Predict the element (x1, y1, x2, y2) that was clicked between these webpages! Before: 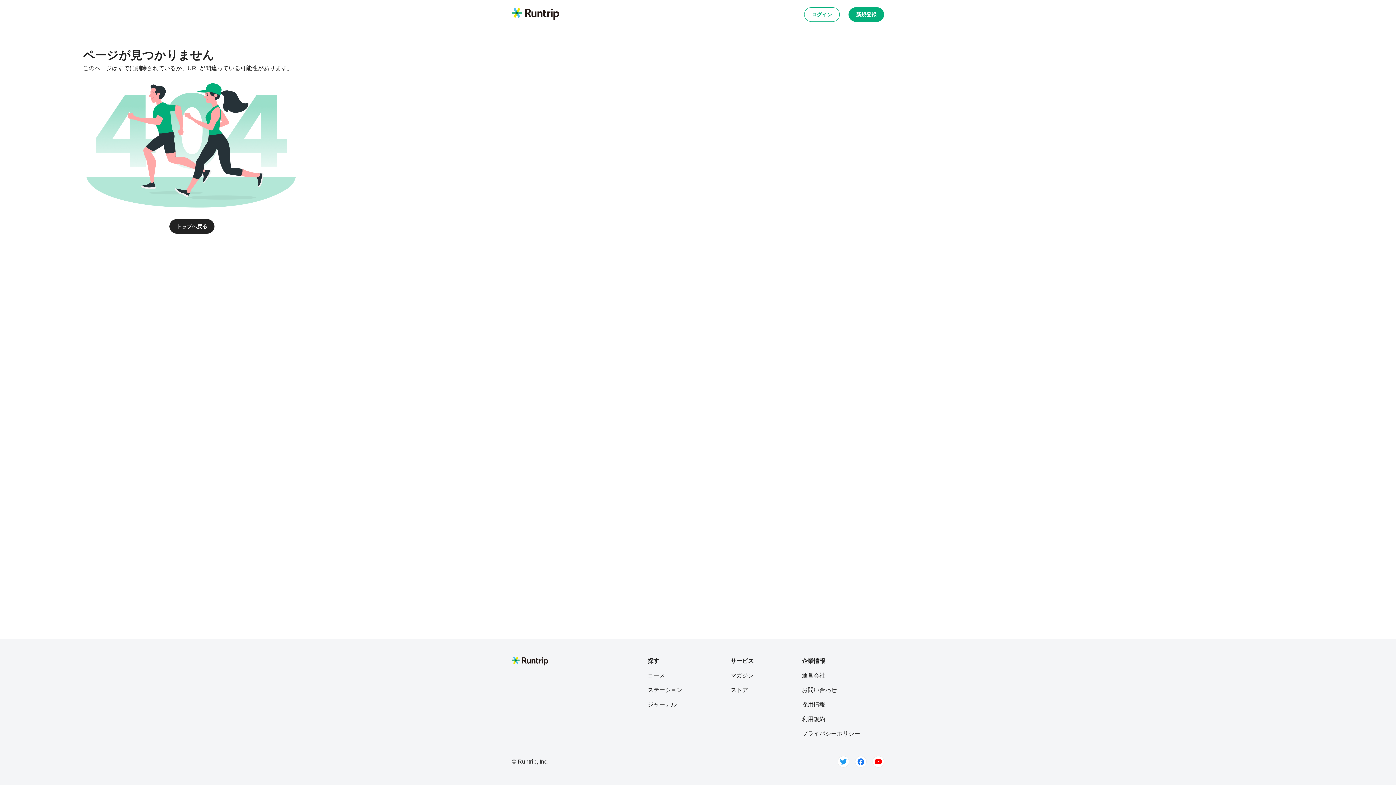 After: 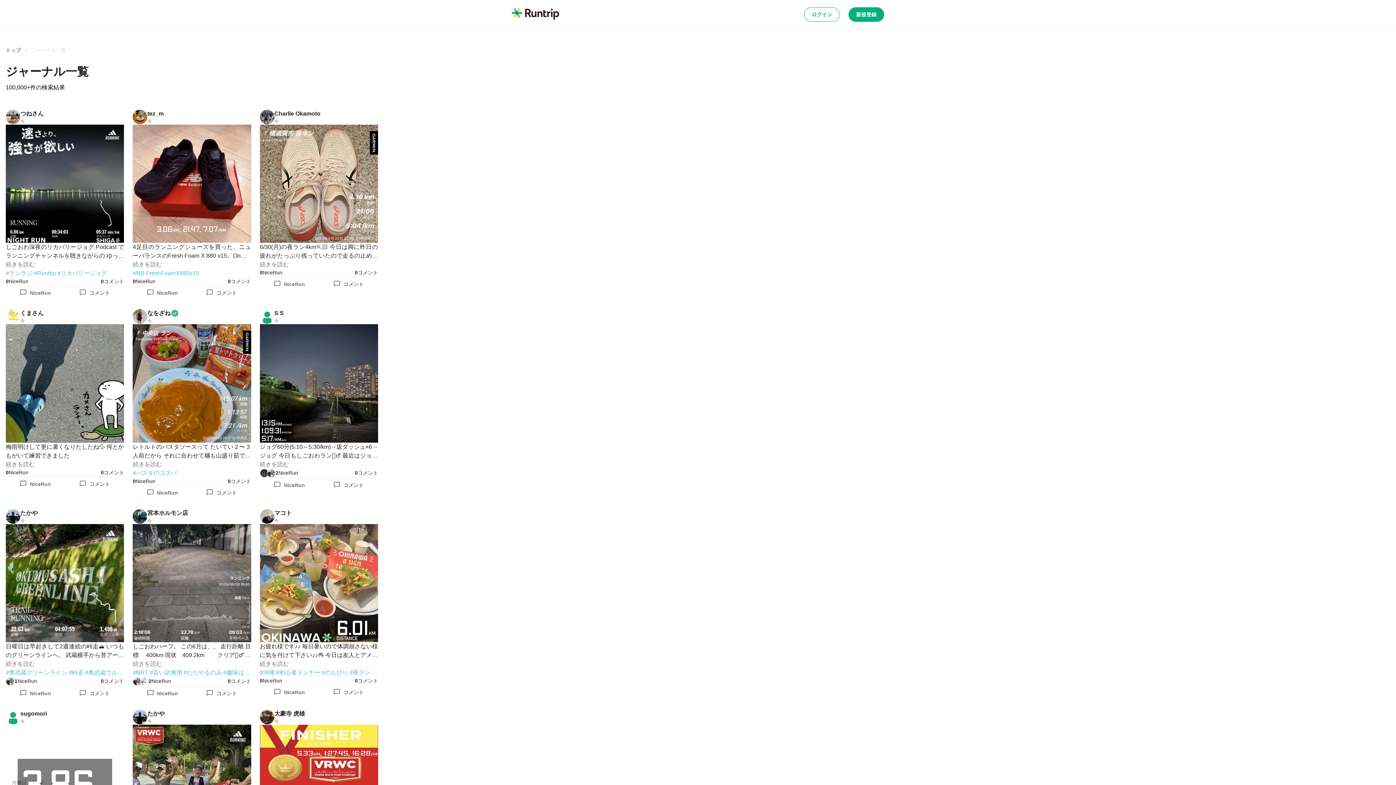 Action: label: ジャーナル bbox: (647, 700, 682, 709)